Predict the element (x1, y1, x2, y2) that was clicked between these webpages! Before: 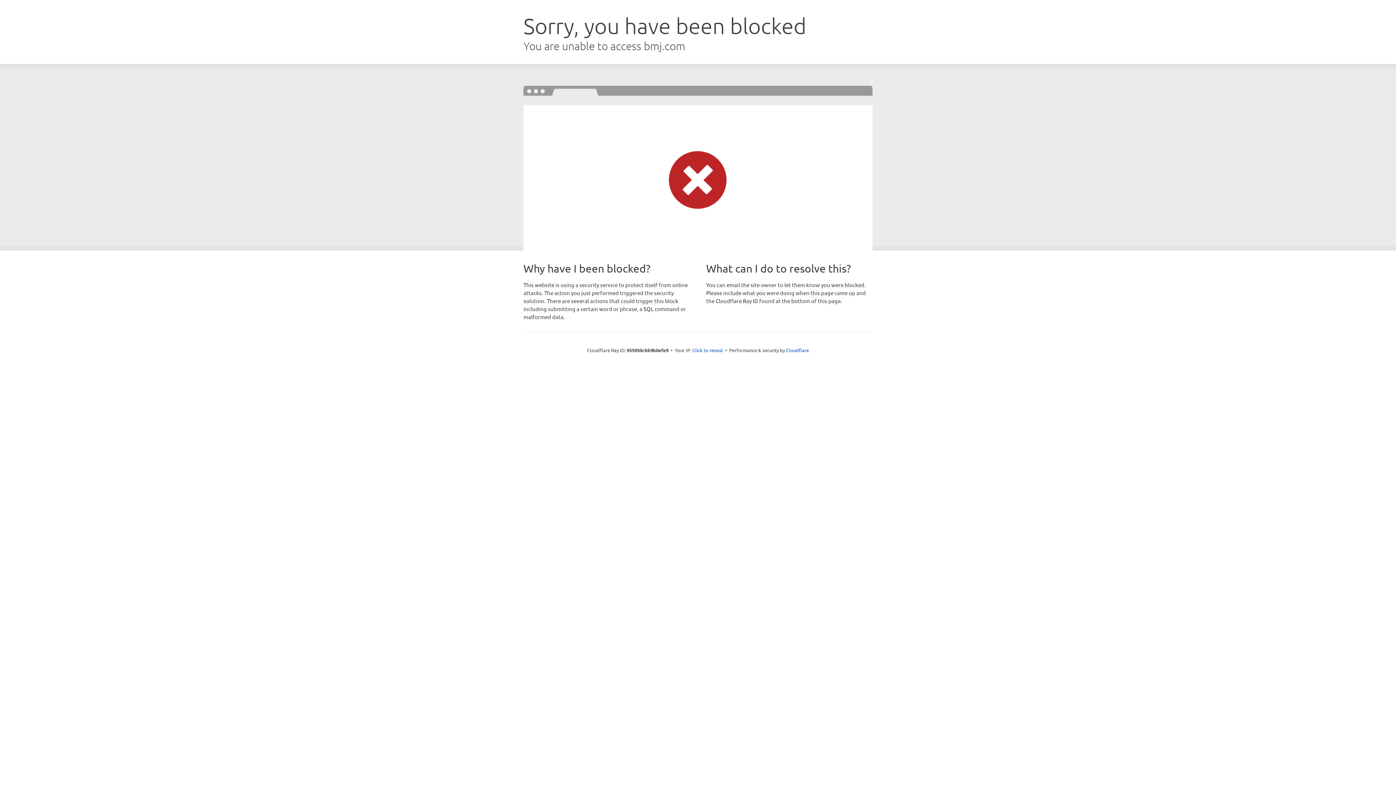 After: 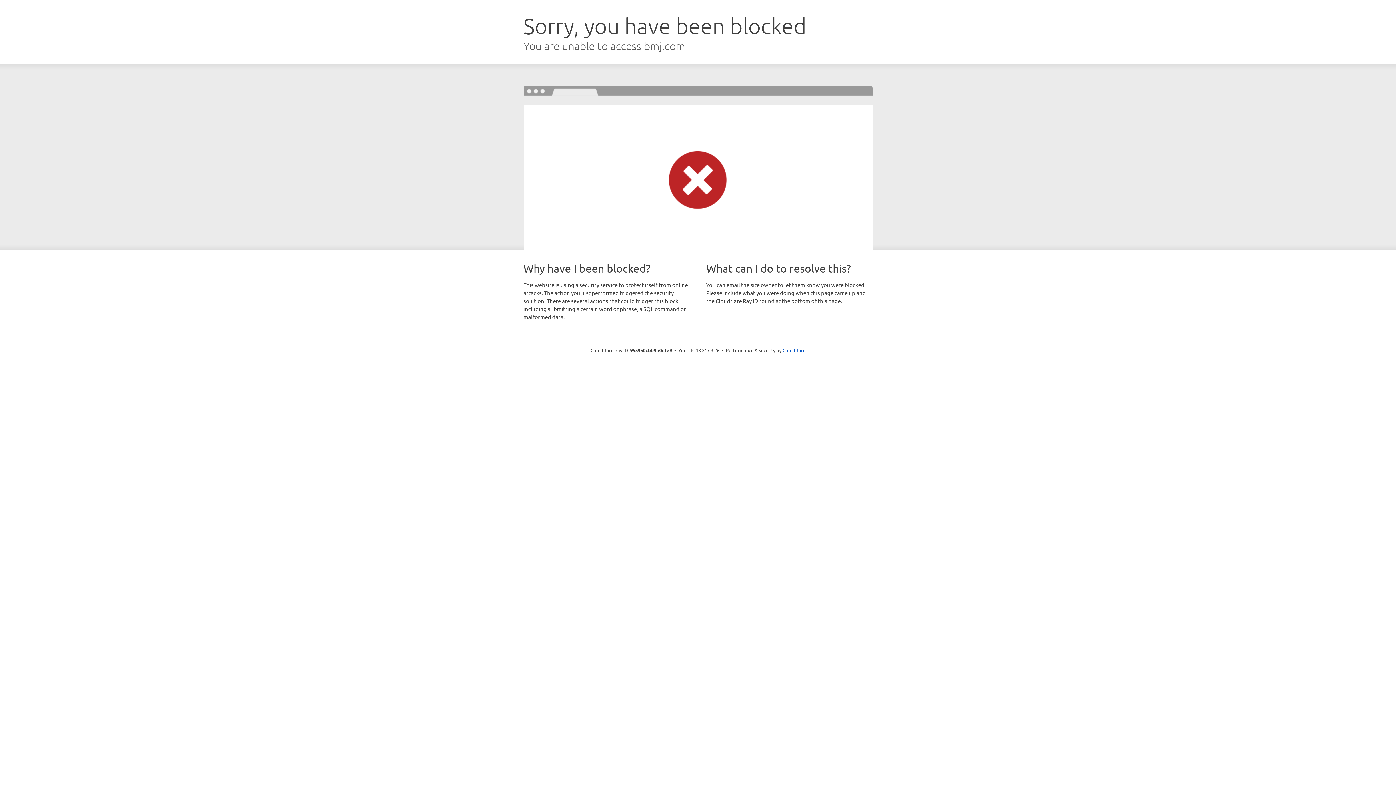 Action: label: Click to reveal bbox: (692, 346, 723, 353)